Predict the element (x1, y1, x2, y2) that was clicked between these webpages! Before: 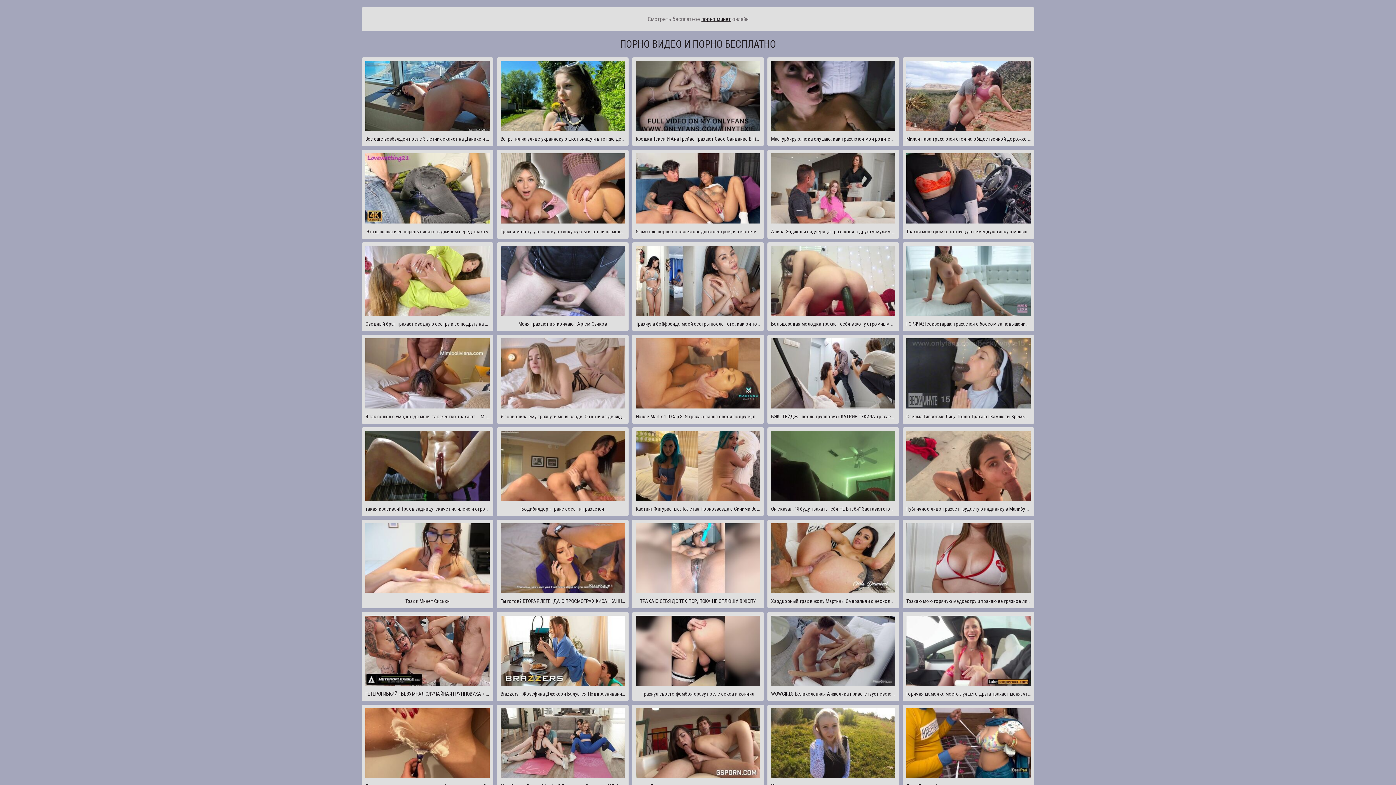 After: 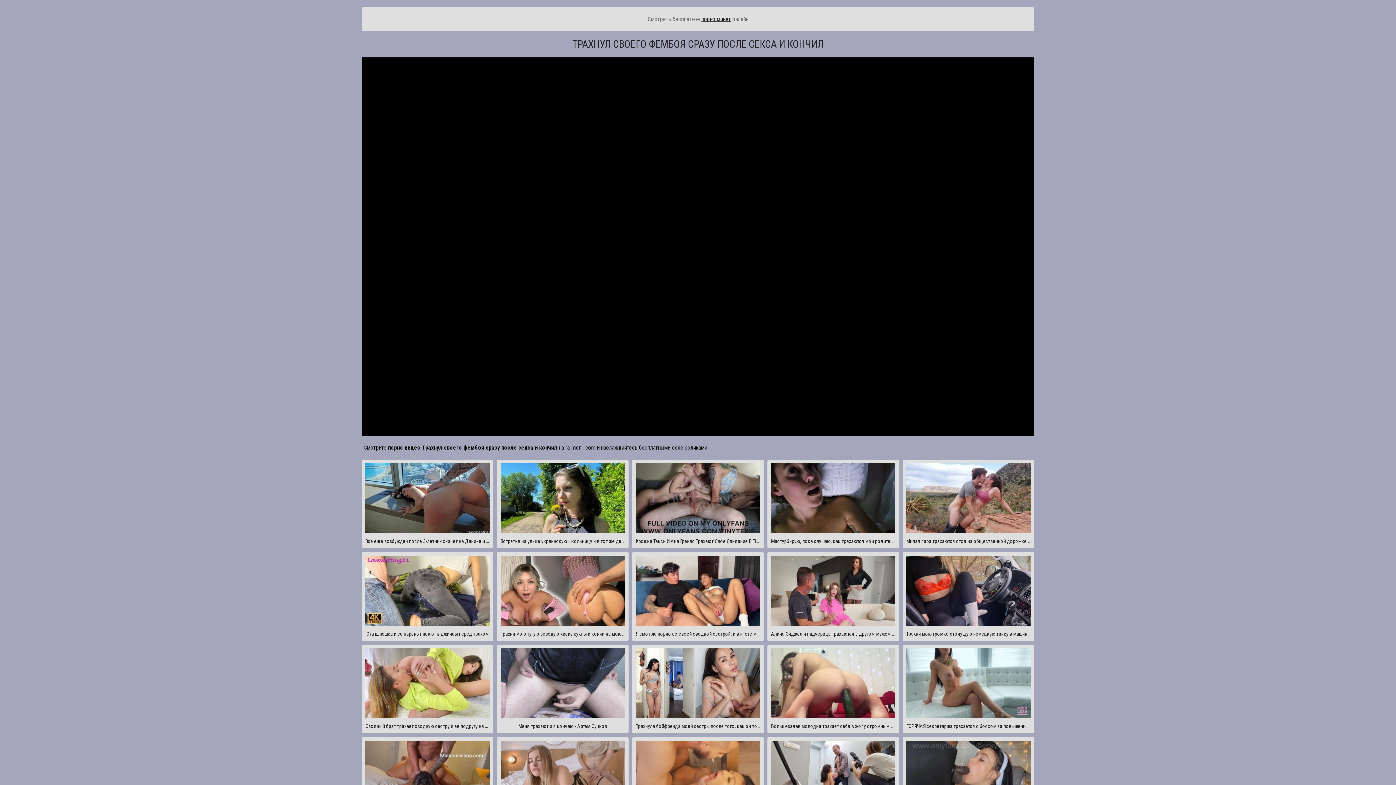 Action: label: Трахнул своего фембоя сразу после секса и кончил bbox: (632, 612, 764, 701)